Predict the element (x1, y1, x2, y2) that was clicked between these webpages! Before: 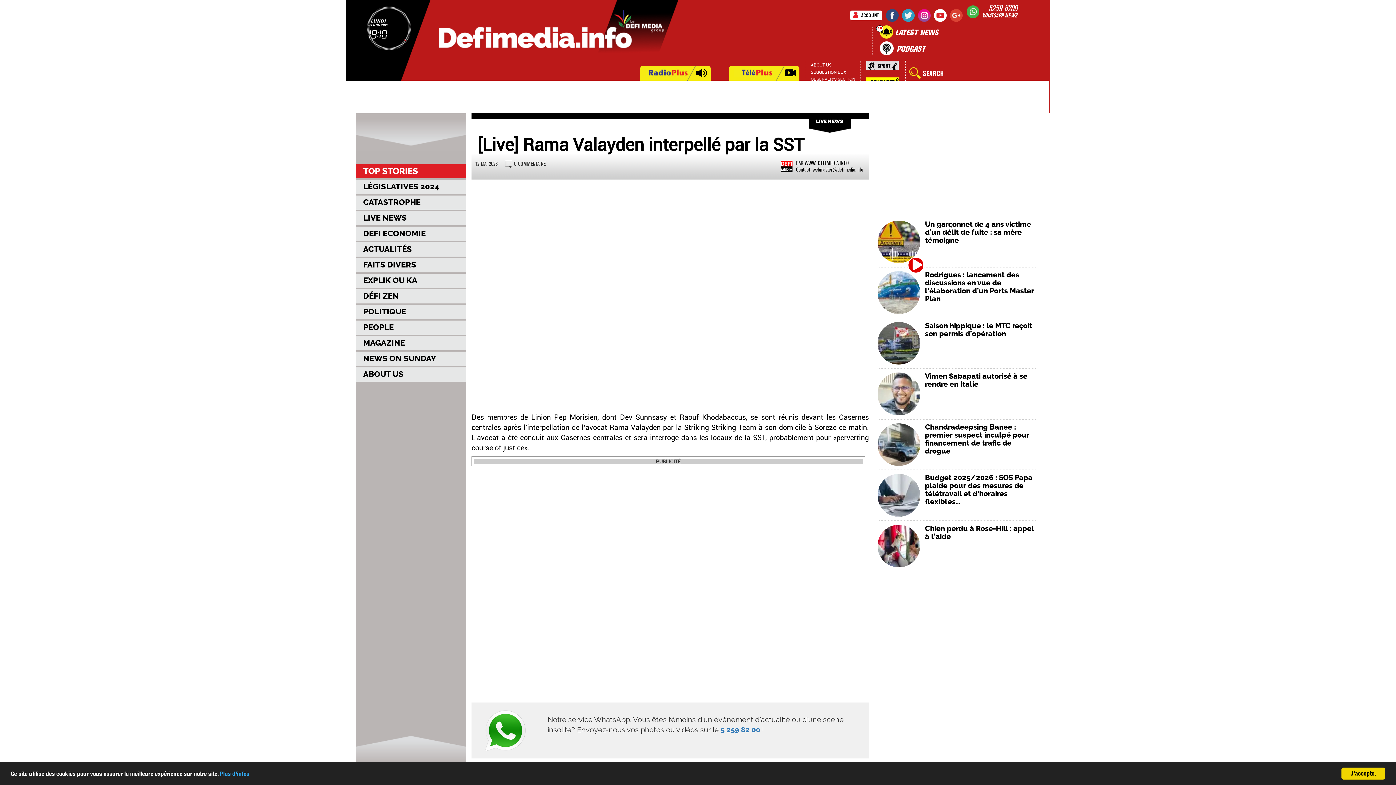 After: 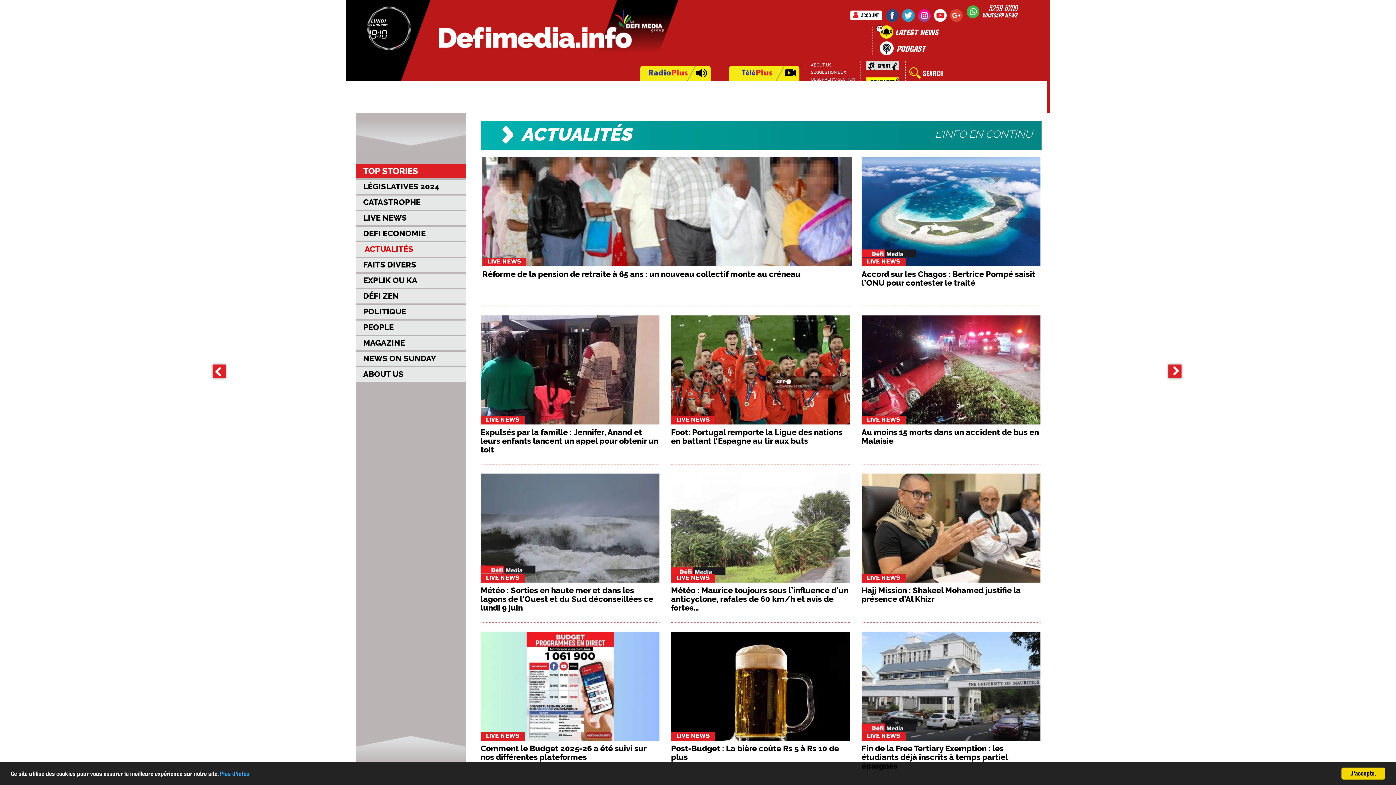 Action: label: ACTUALITÉS bbox: (356, 242, 419, 256)